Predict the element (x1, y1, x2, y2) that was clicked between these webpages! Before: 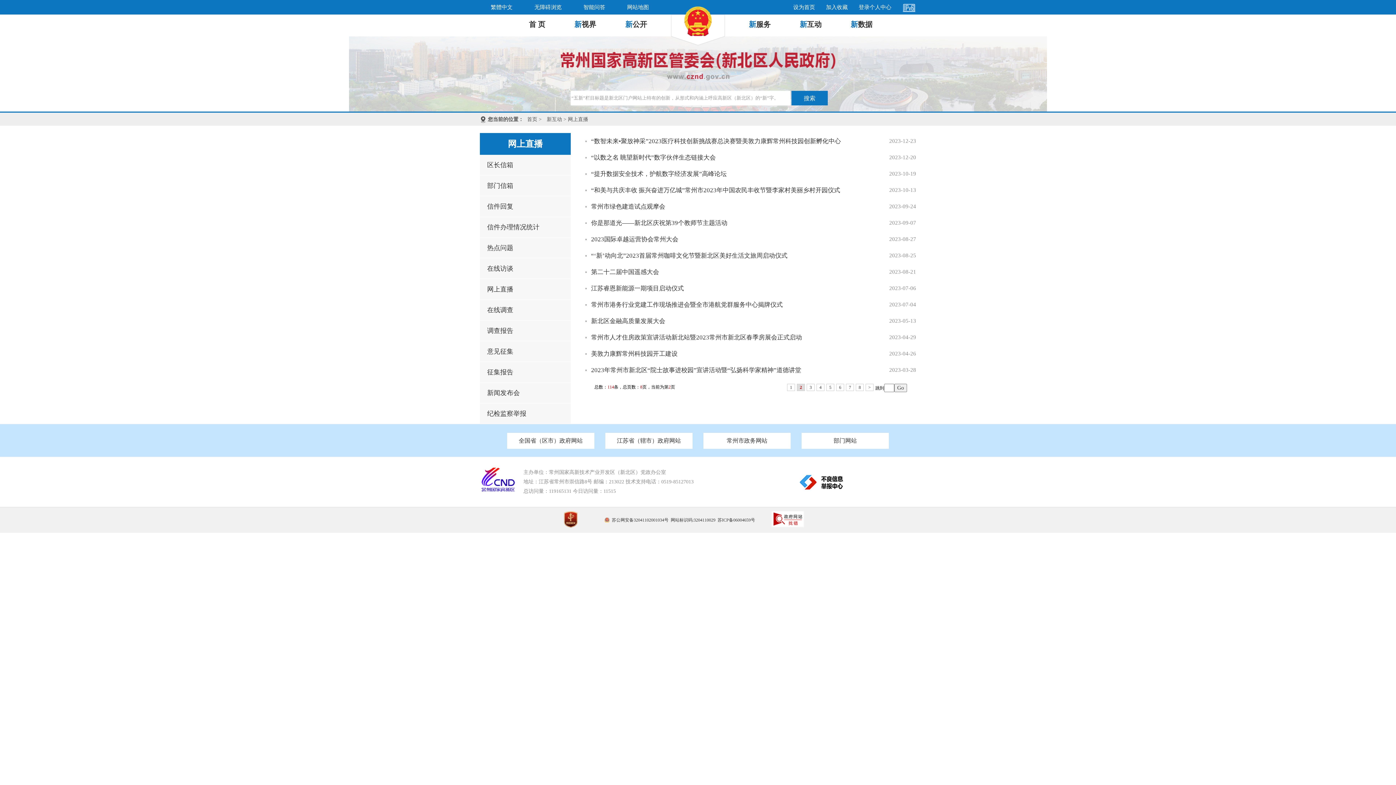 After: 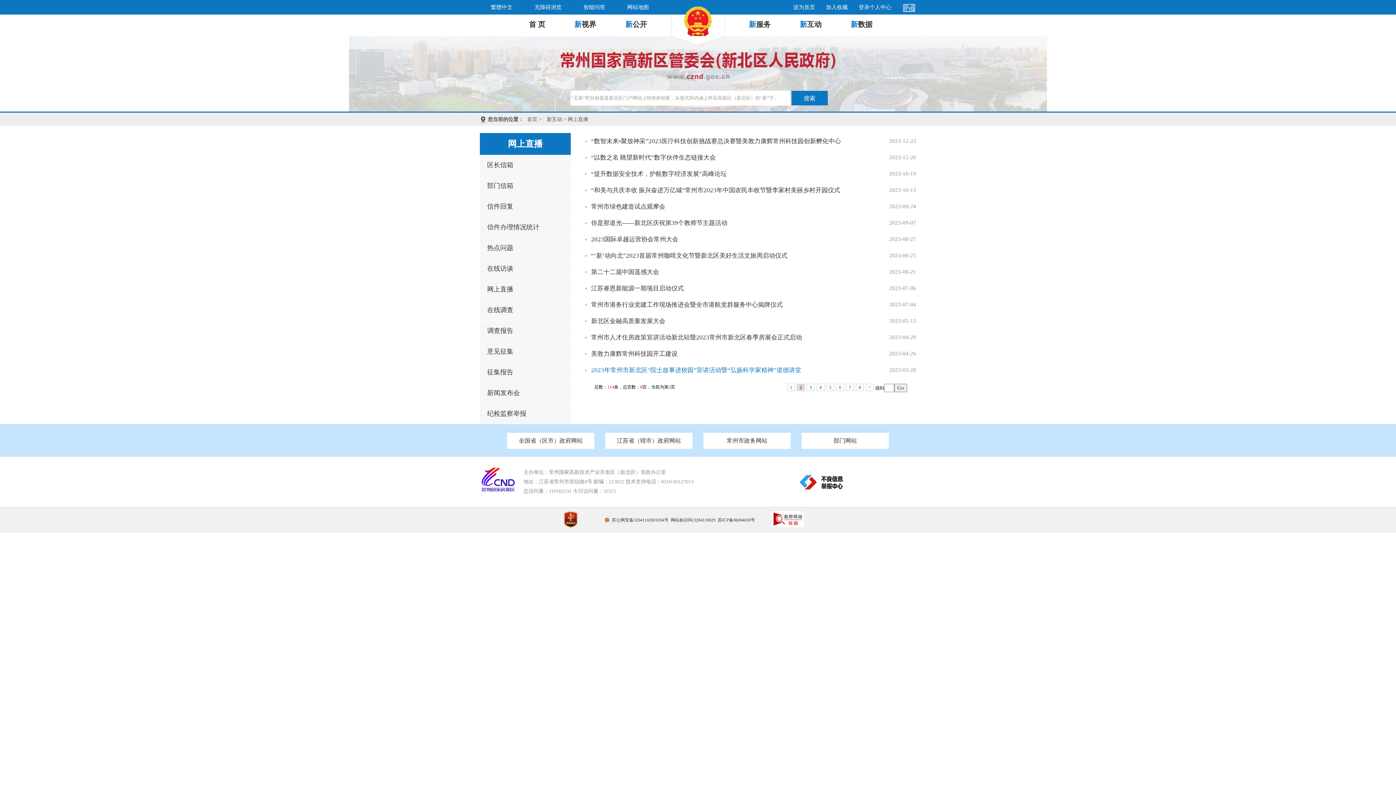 Action: bbox: (591, 362, 801, 378) label: 2023年常州市新北区“院士故事进校园”宣讲活动暨“弘扬科学家精神”道德讲堂